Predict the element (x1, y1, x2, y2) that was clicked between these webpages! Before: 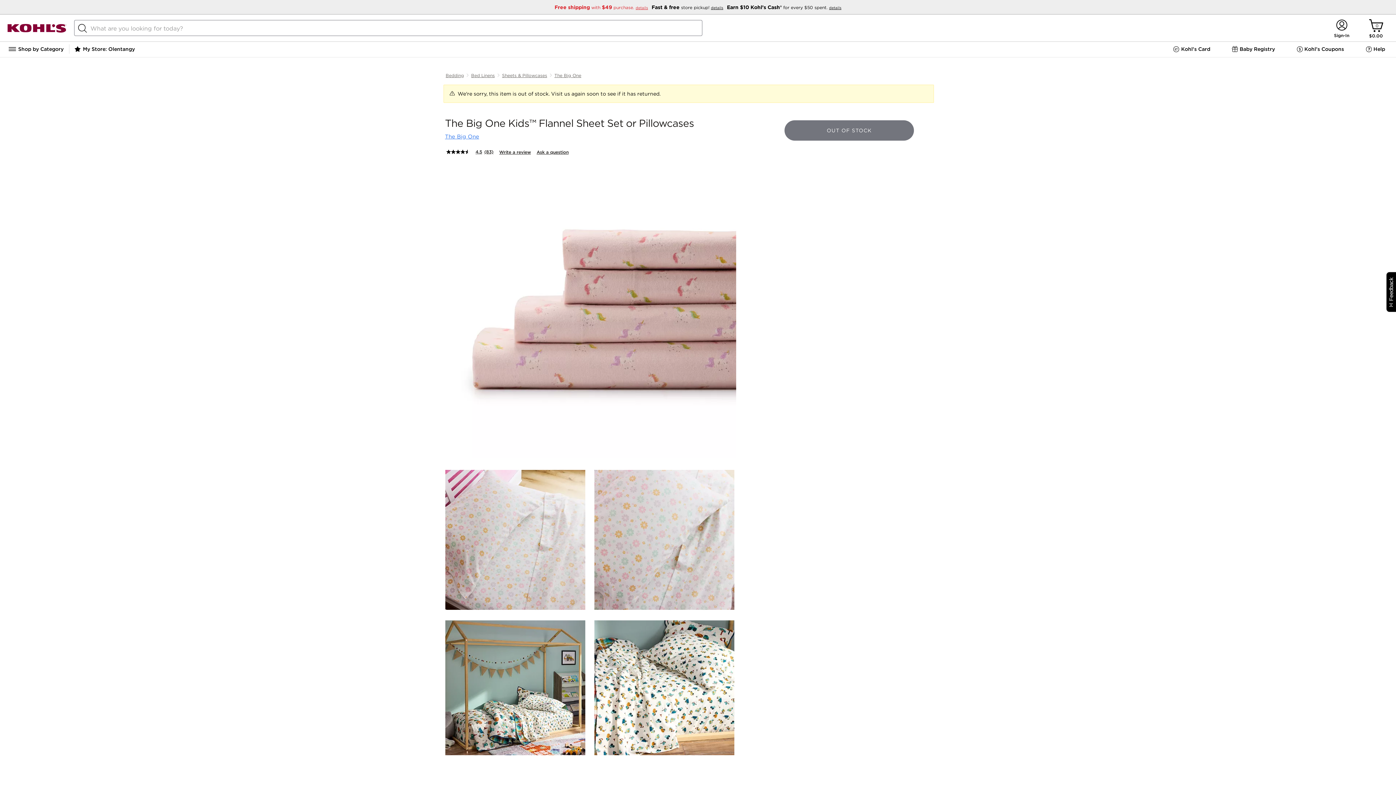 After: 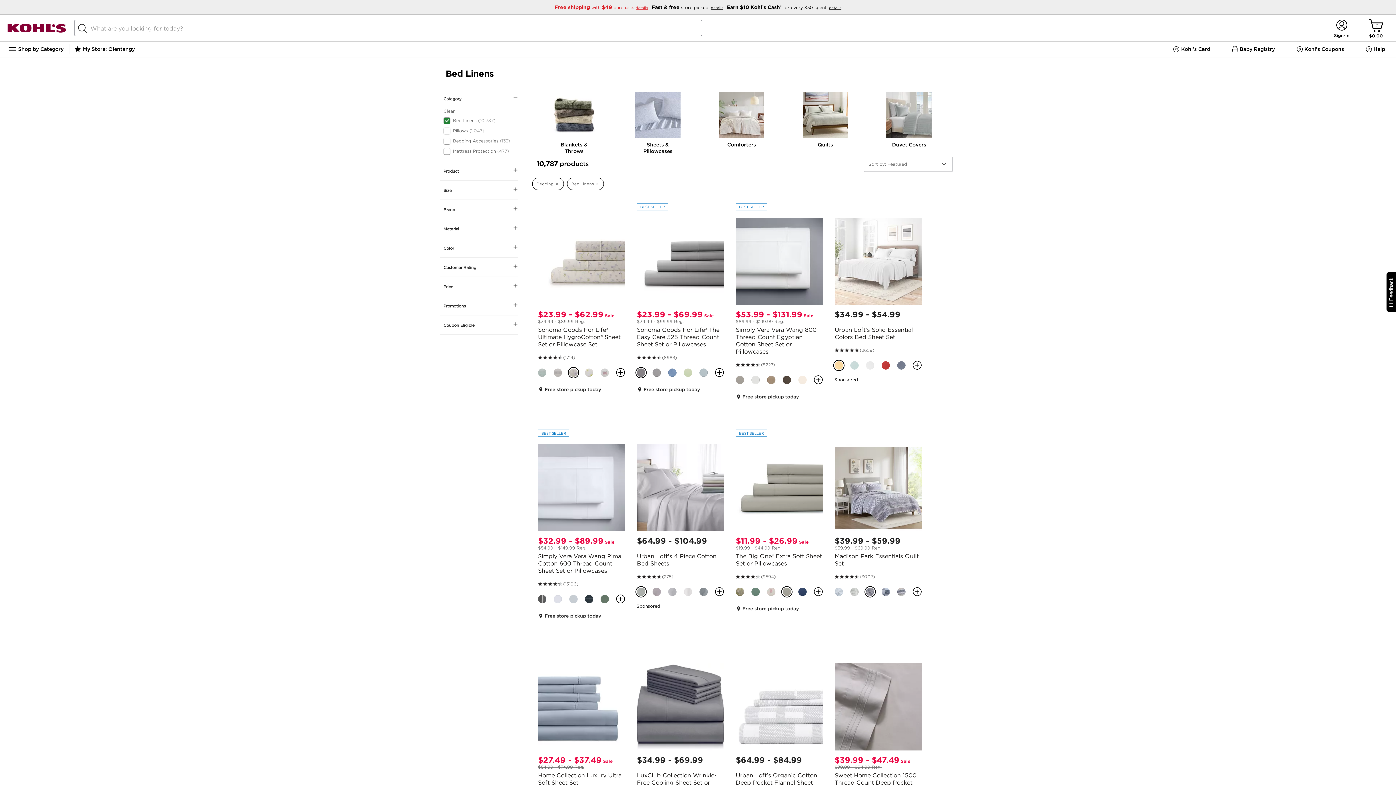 Action: bbox: (471, 66, 494, 84) label: Bed Linens